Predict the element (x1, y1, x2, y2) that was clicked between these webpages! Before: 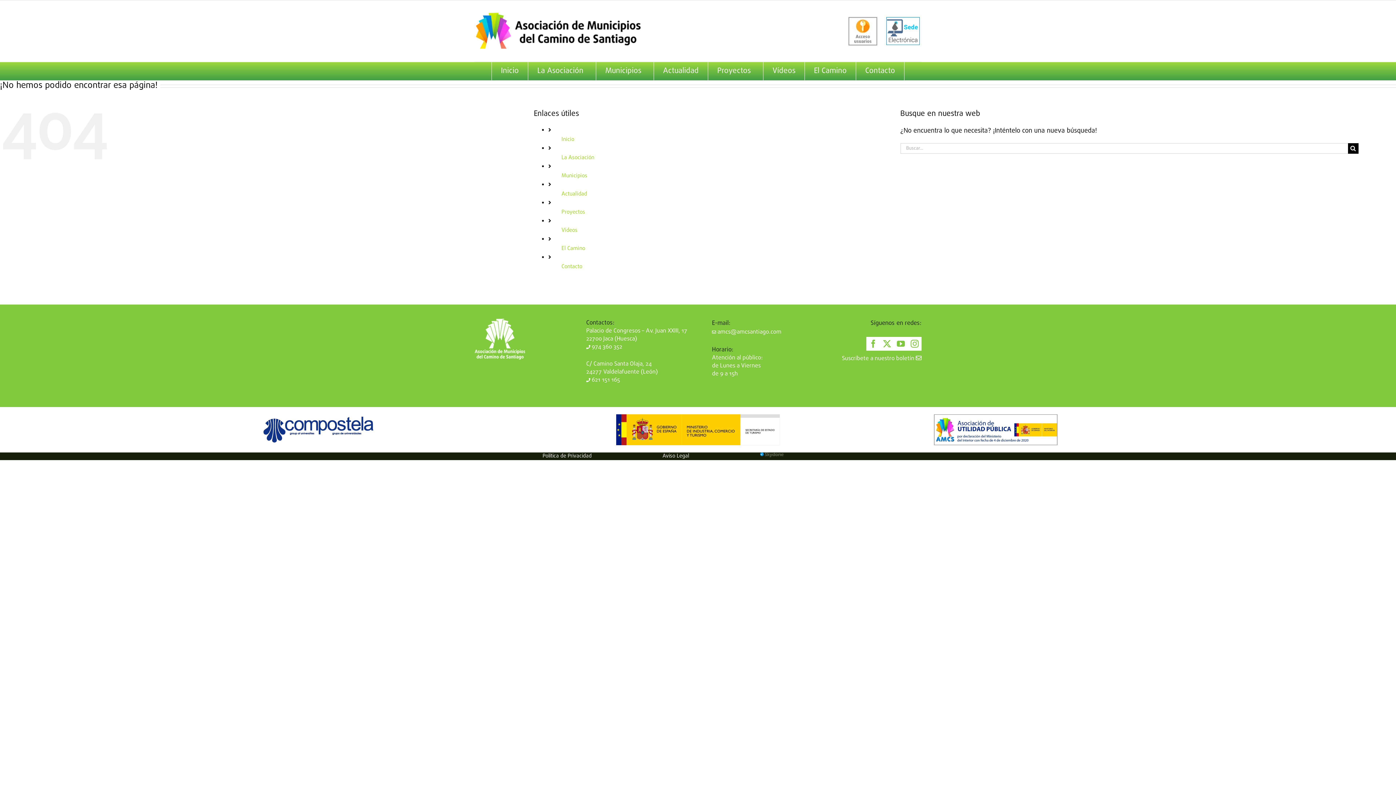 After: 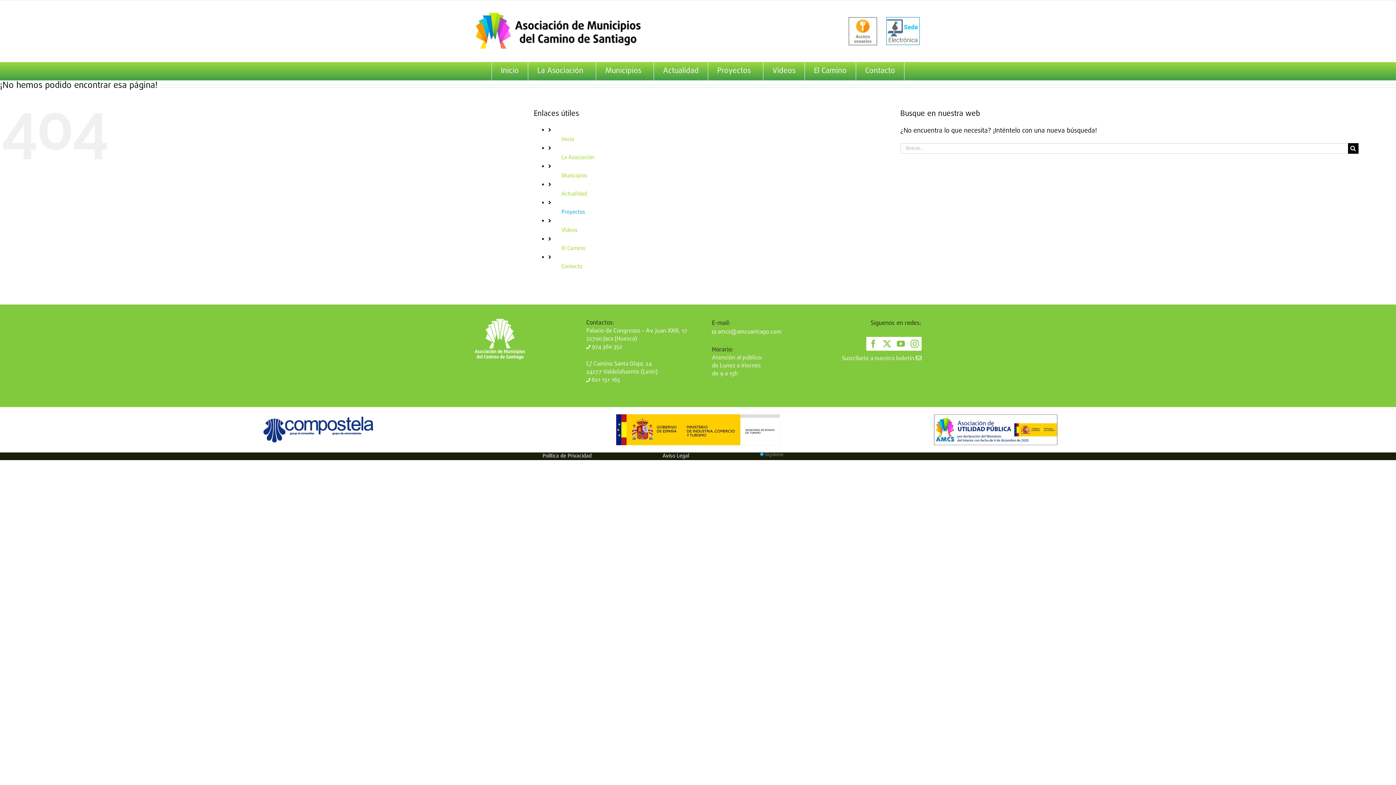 Action: label: Proyectos bbox: (561, 208, 585, 216)